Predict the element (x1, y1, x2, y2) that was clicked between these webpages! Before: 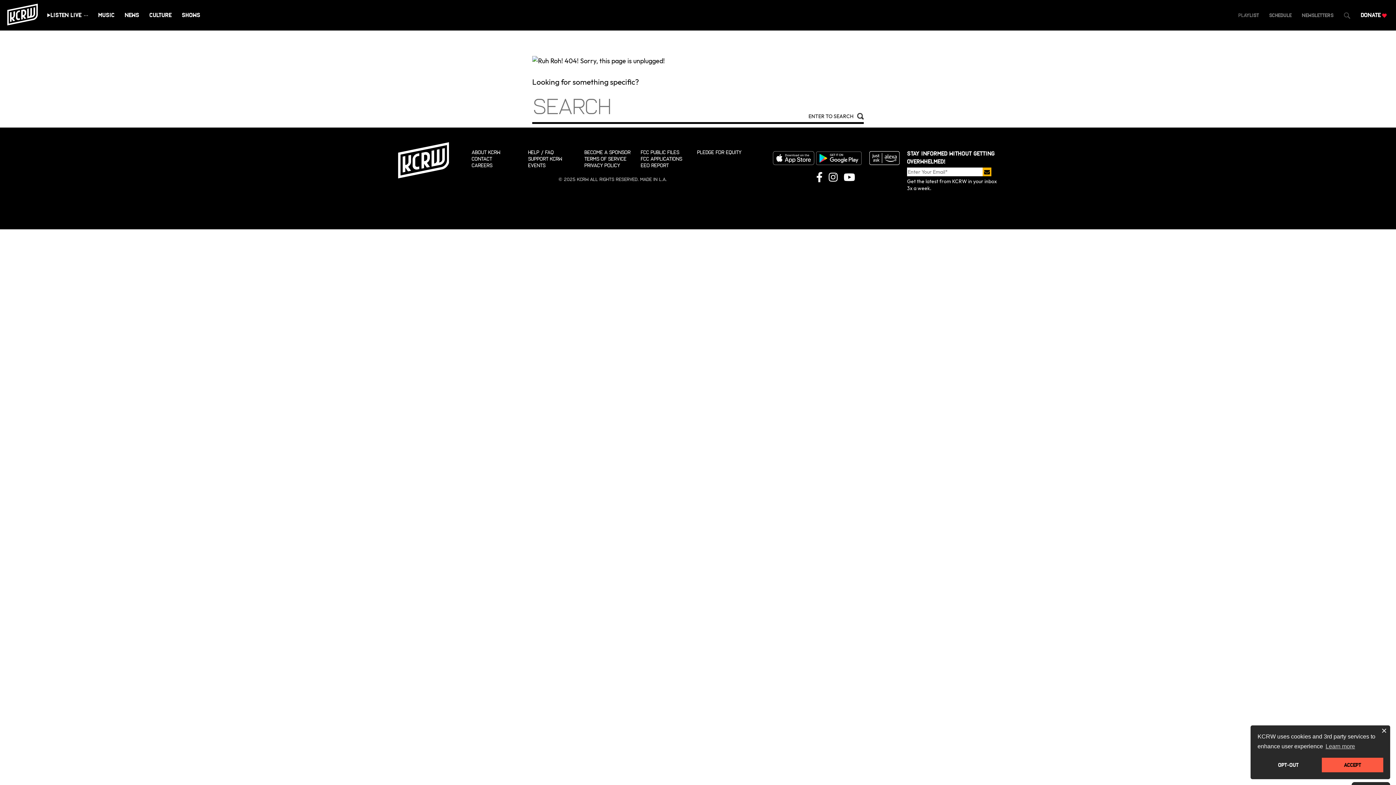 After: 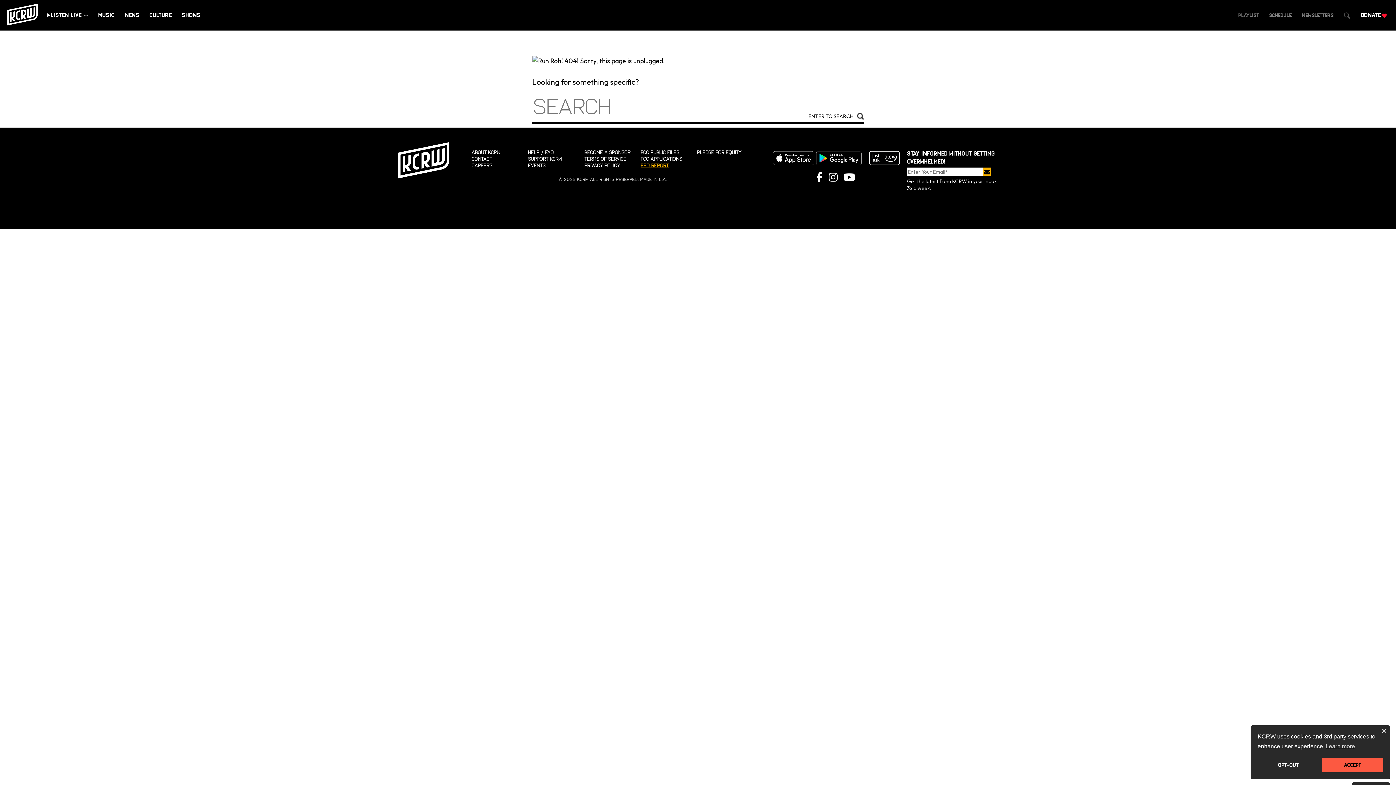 Action: bbox: (640, 162, 668, 168) label: EEO REPORT